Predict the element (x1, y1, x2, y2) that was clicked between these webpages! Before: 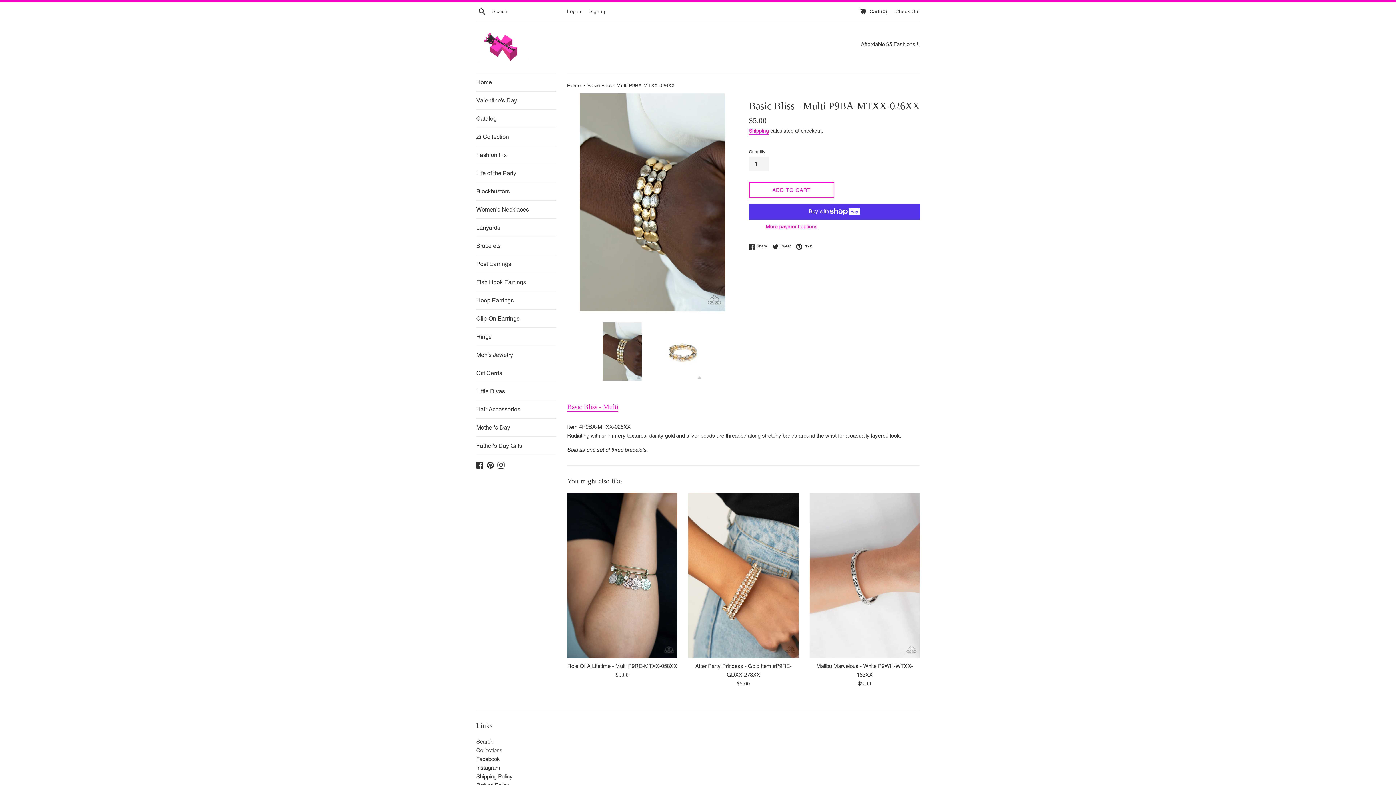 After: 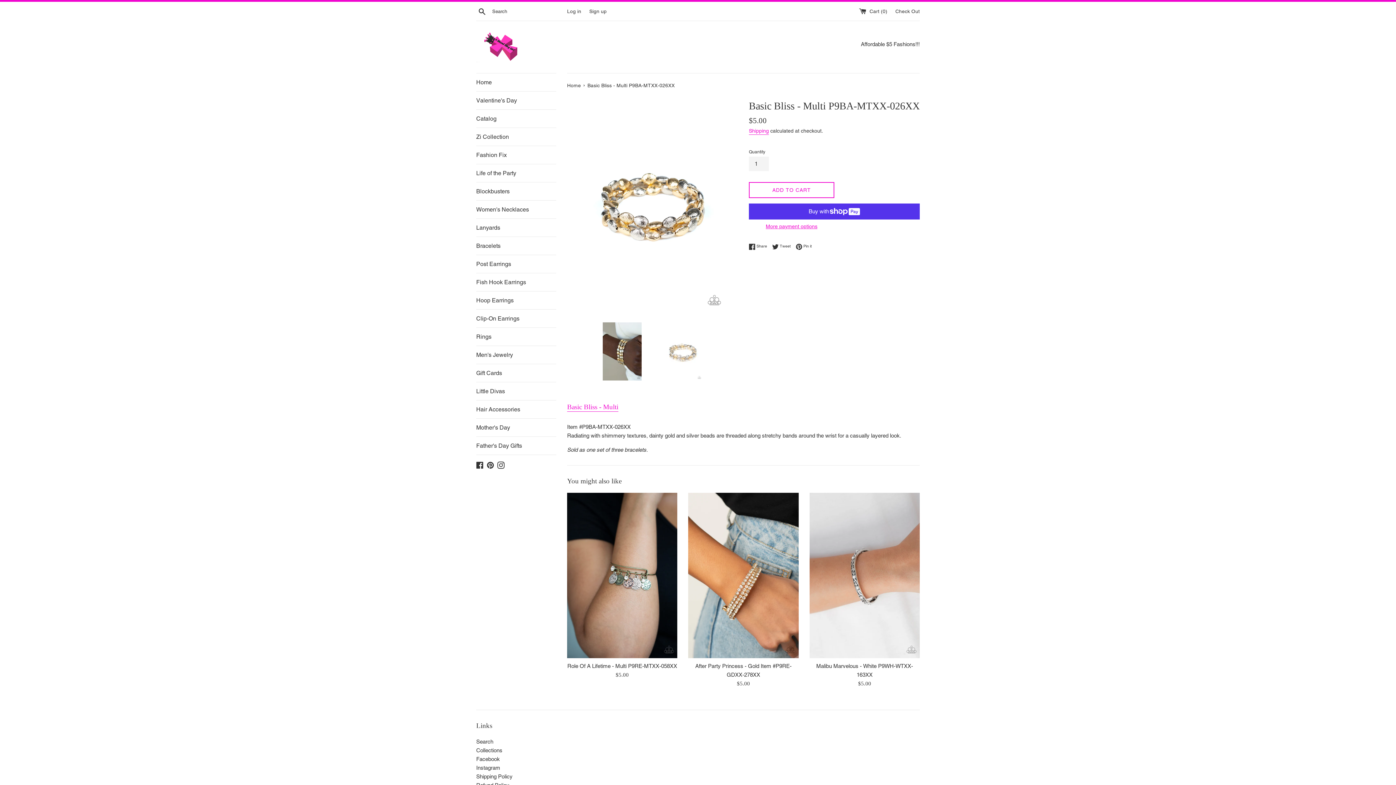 Action: bbox: (658, 322, 707, 380)